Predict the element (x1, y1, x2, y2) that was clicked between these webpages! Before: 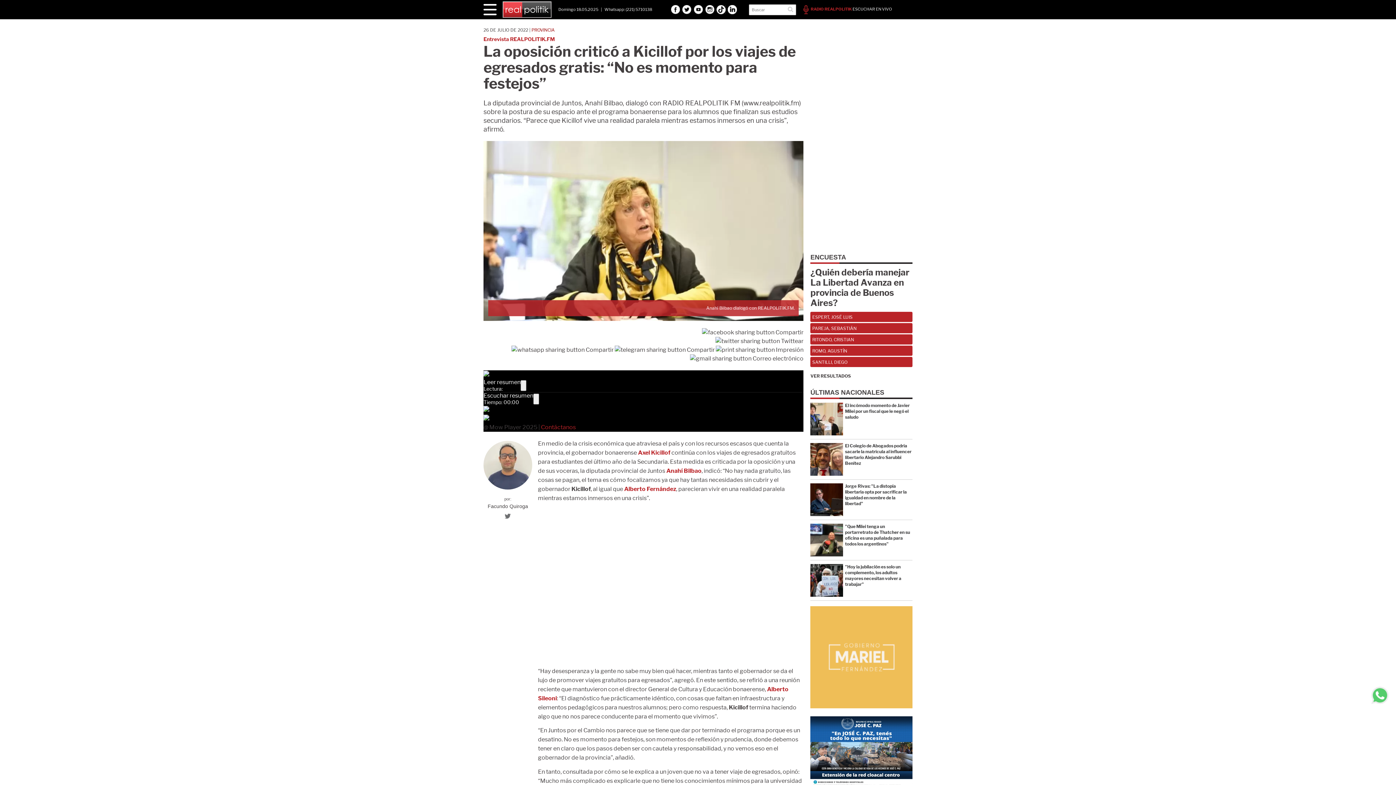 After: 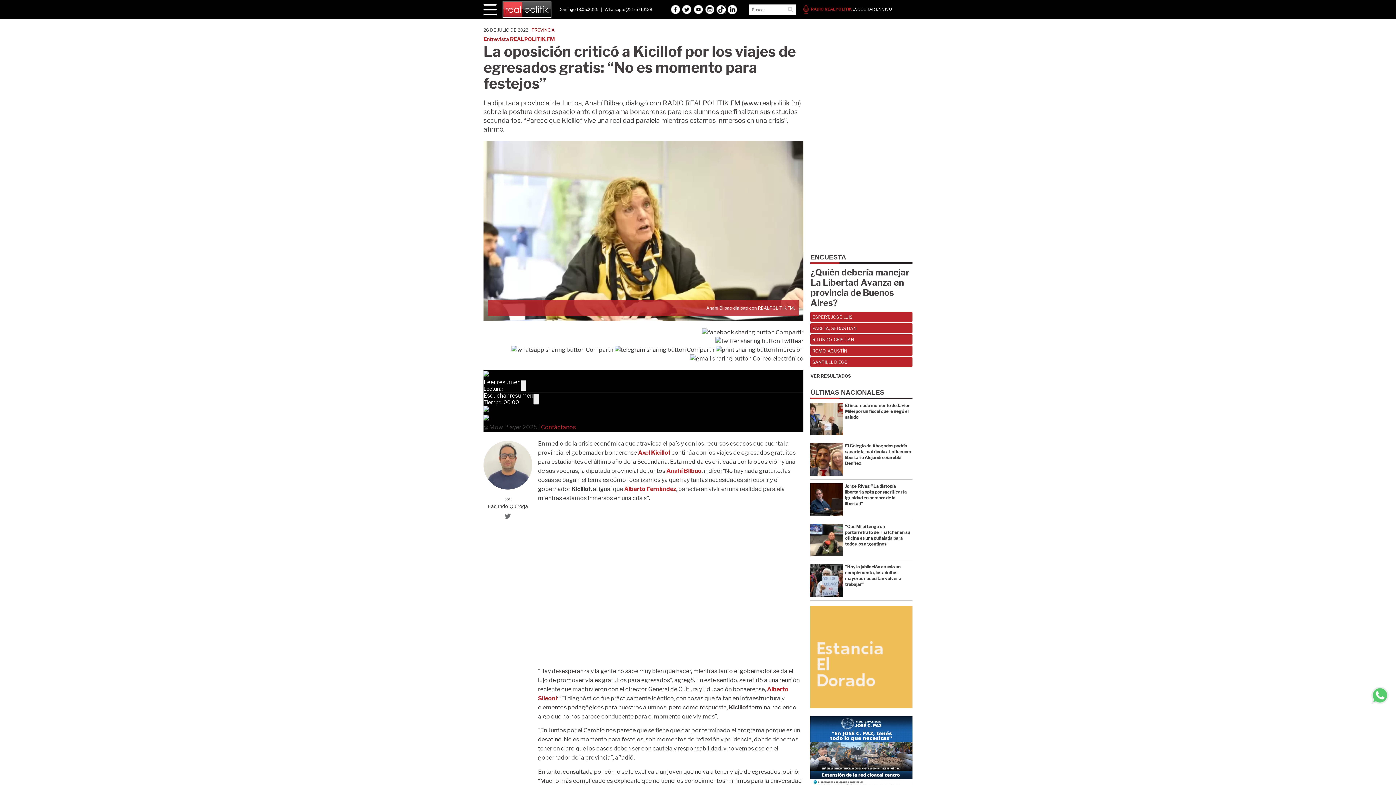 Action: label: Whatsapp: (221) 5710138 bbox: (604, 6, 652, 12)